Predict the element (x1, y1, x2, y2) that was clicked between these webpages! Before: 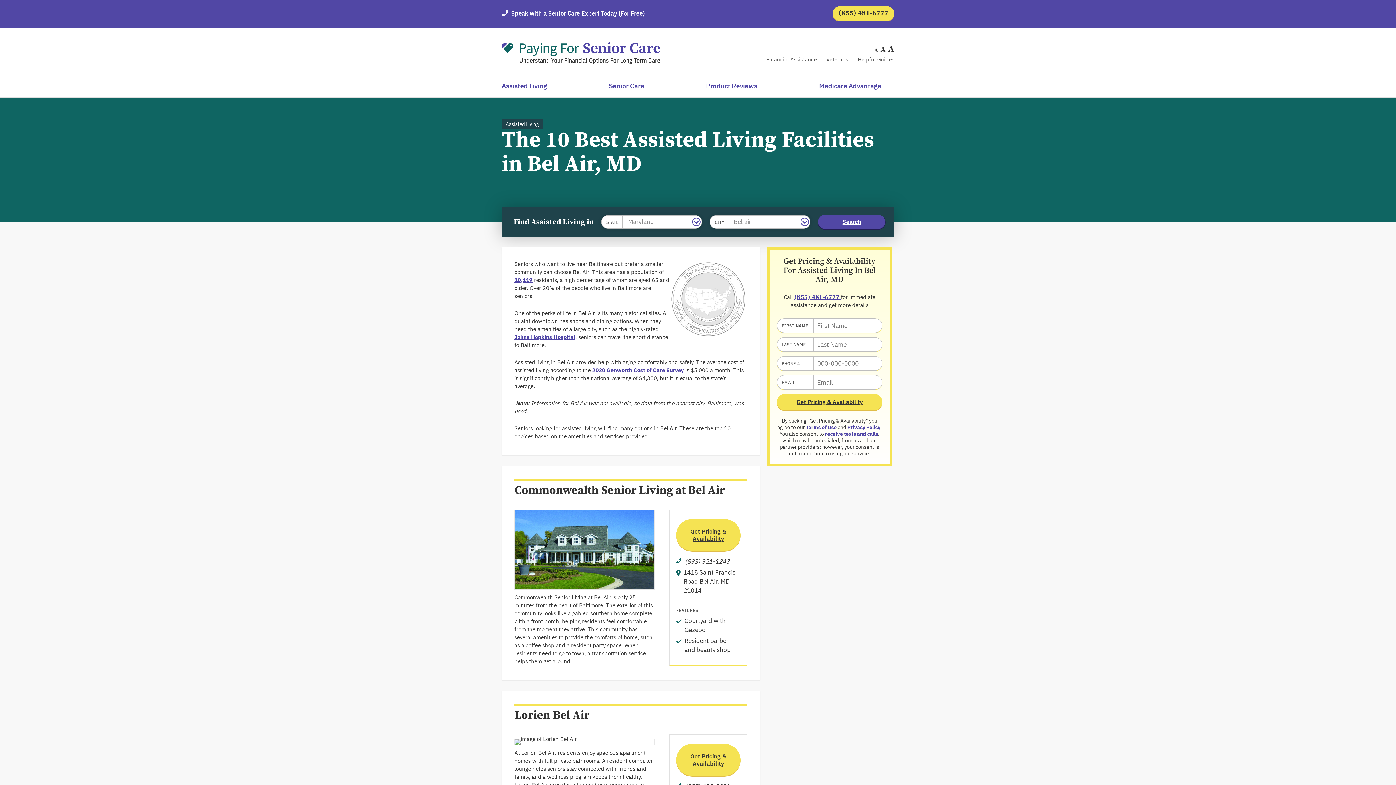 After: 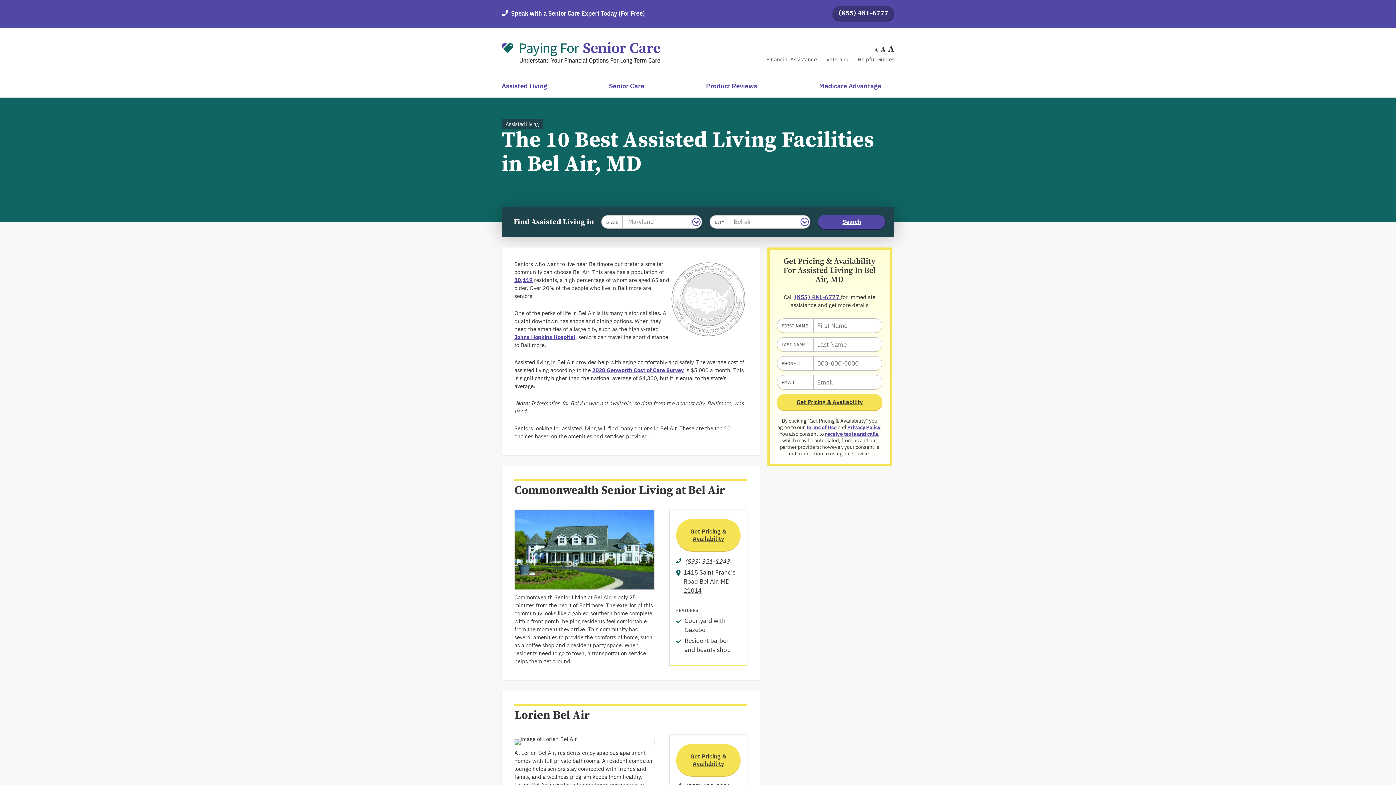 Action: label: (855) 481-6777 bbox: (832, 6, 894, 20)